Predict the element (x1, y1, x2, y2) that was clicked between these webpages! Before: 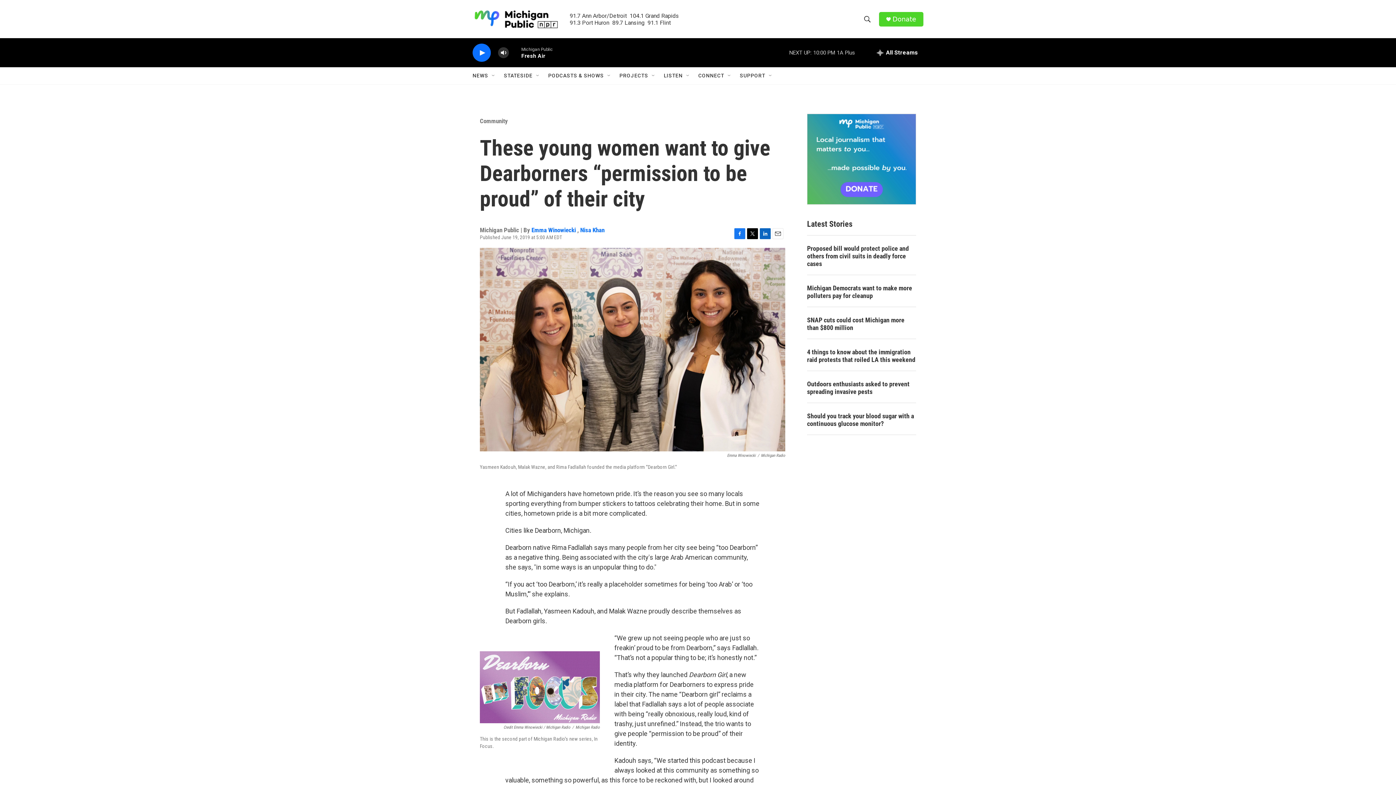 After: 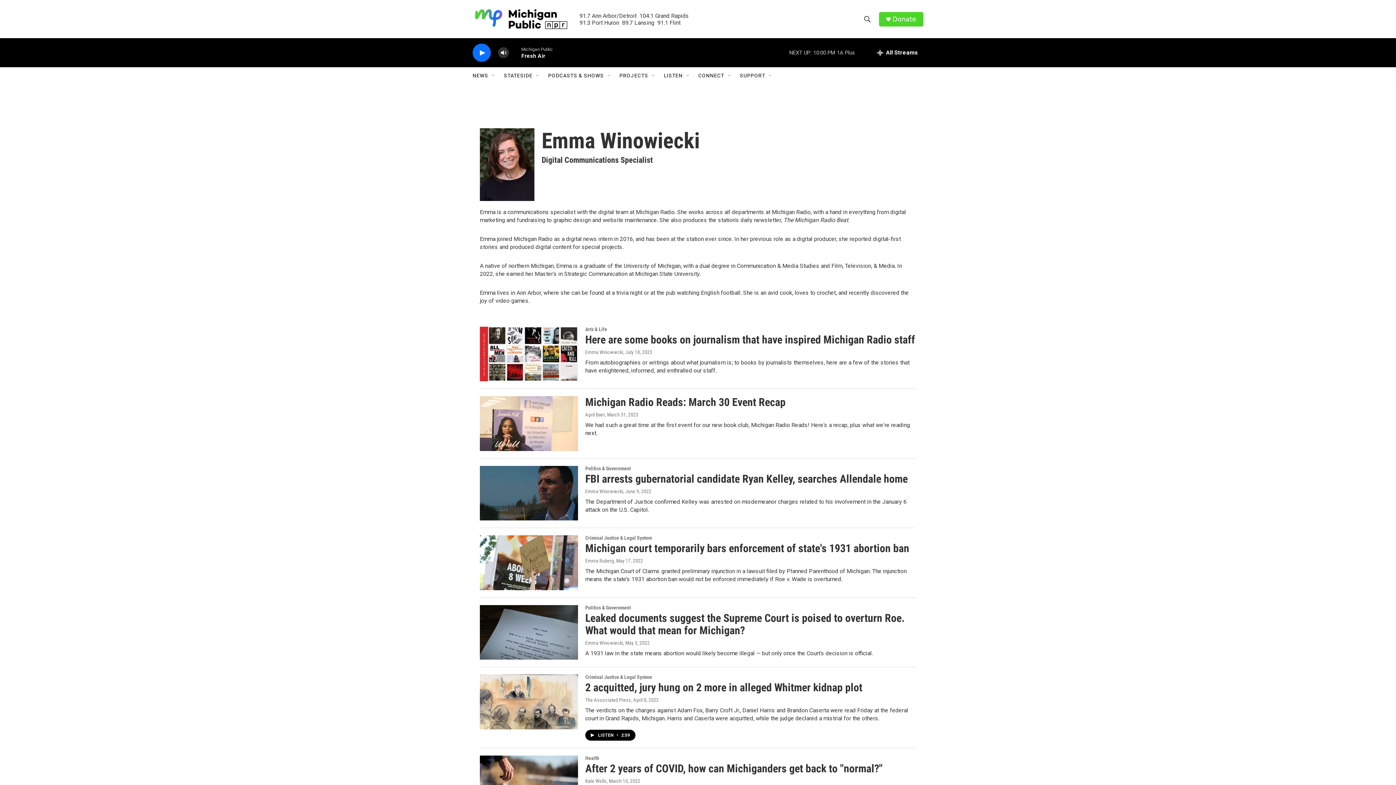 Action: bbox: (541, 252, 596, 259) label: Emma Winowiecki 